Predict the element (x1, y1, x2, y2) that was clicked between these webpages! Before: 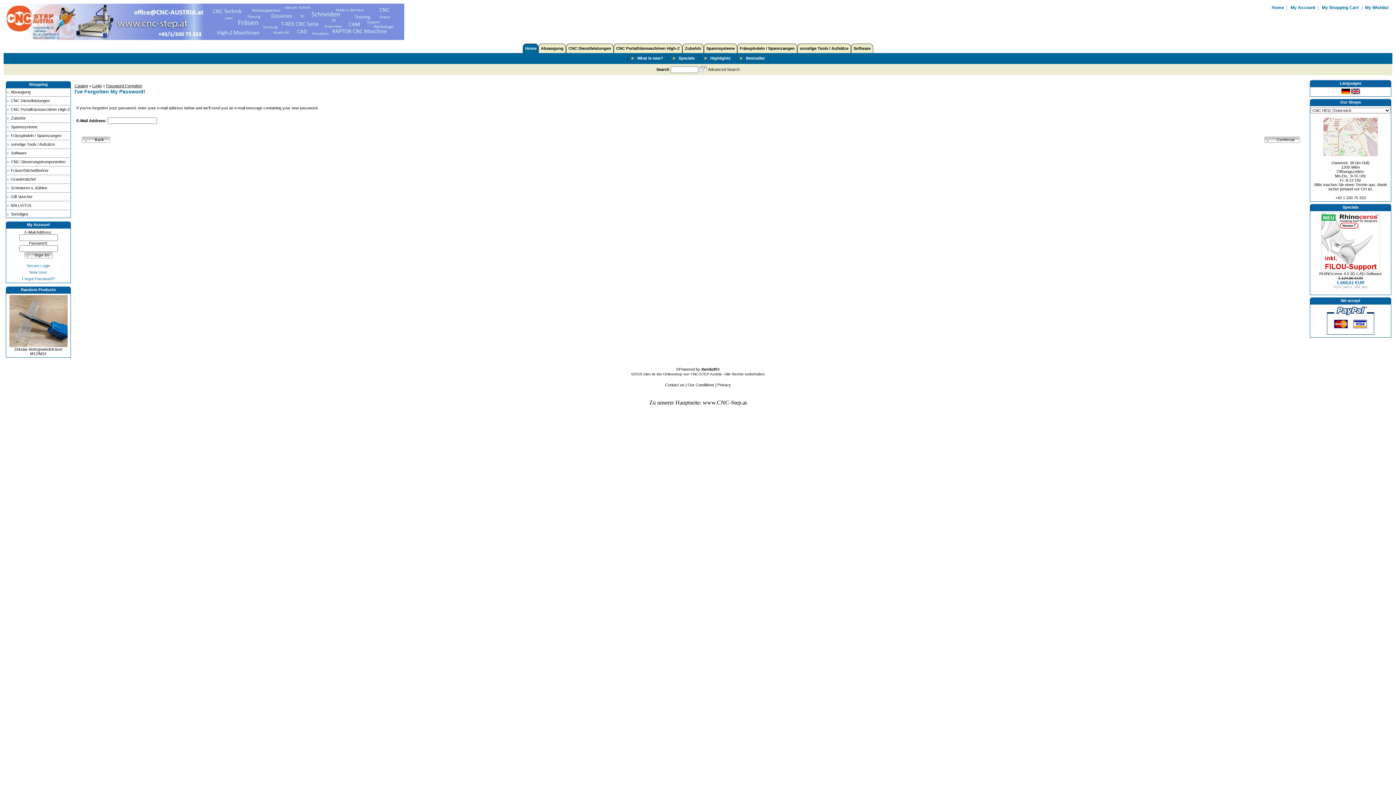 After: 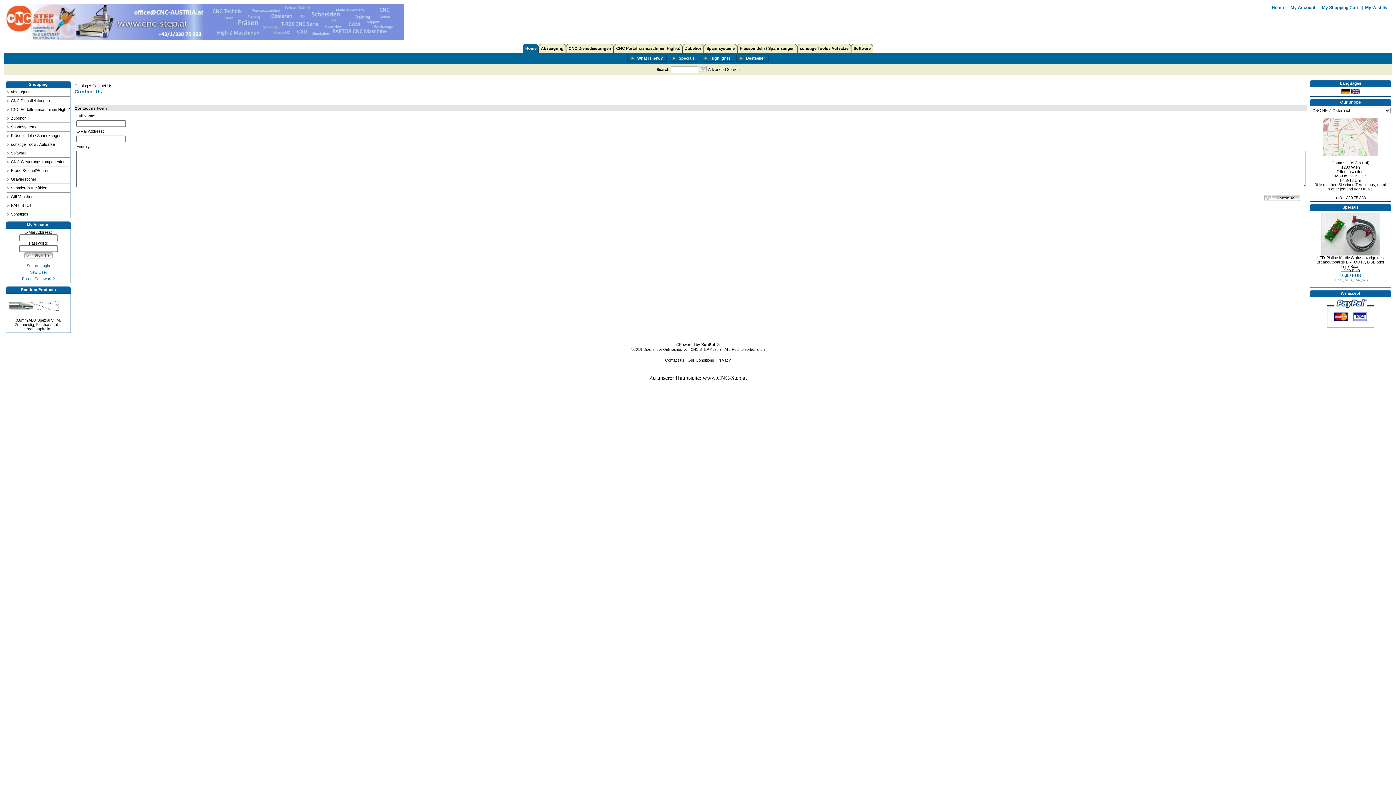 Action: bbox: (665, 382, 684, 387) label: Contact us